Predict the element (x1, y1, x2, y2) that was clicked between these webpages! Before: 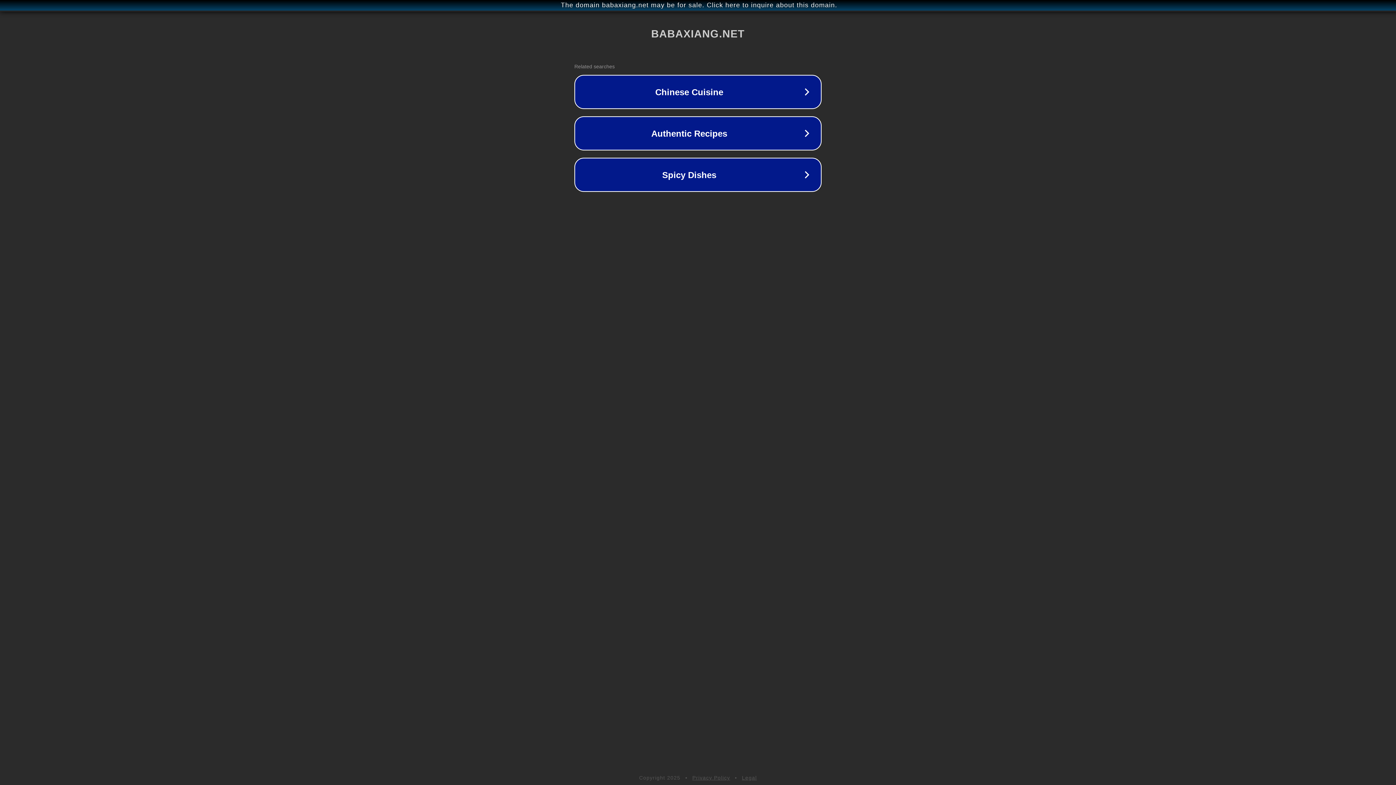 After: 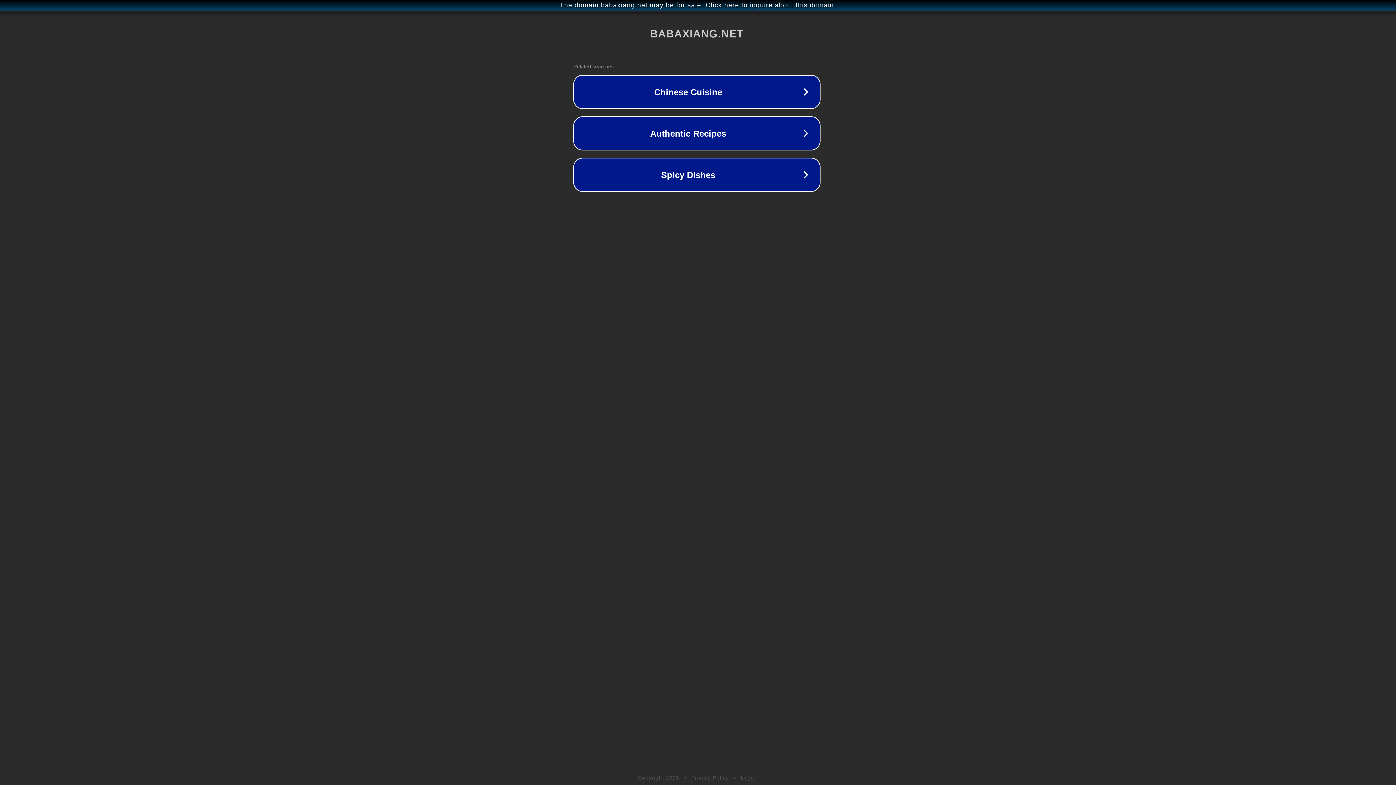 Action: bbox: (1, 1, 1397, 9) label: The domain babaxiang.net may be for sale. Click here to inquire about this domain.